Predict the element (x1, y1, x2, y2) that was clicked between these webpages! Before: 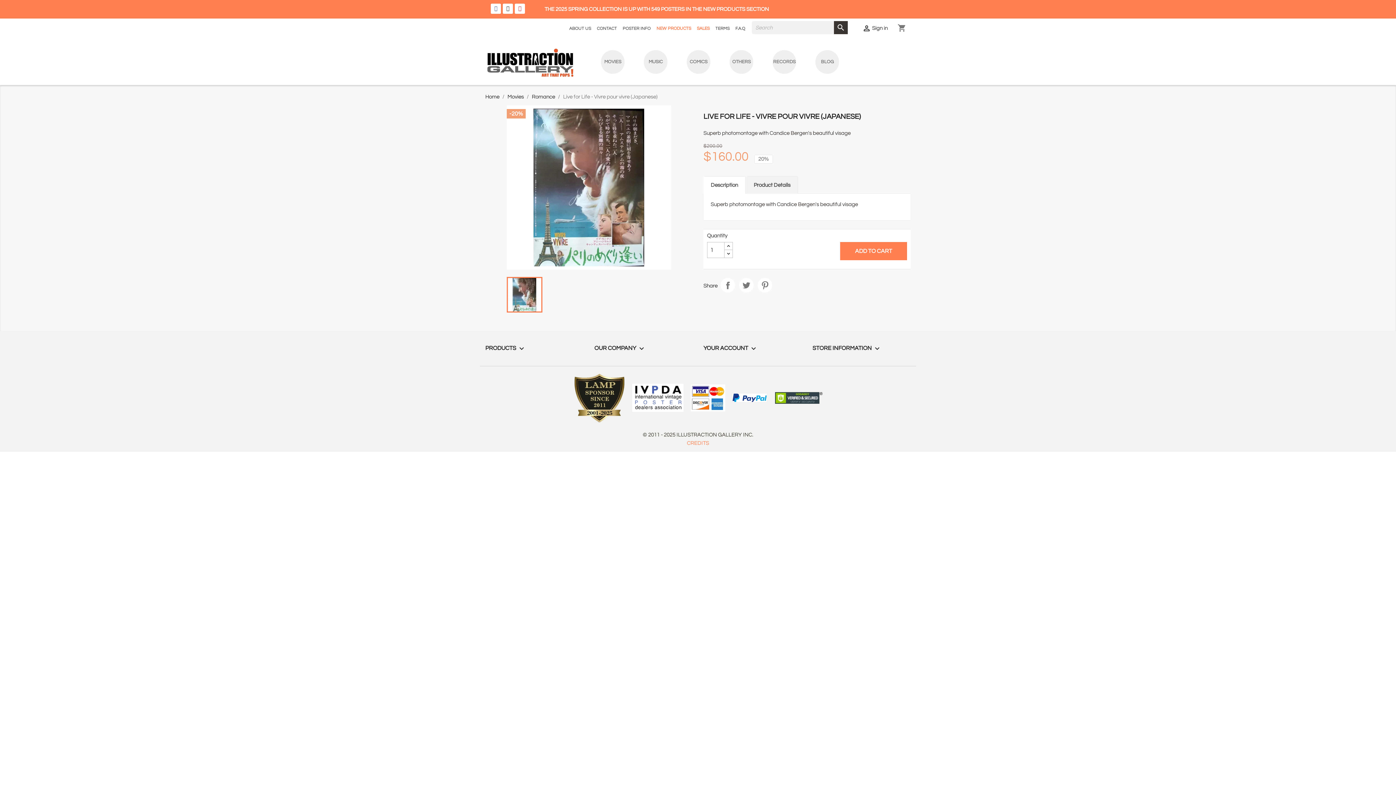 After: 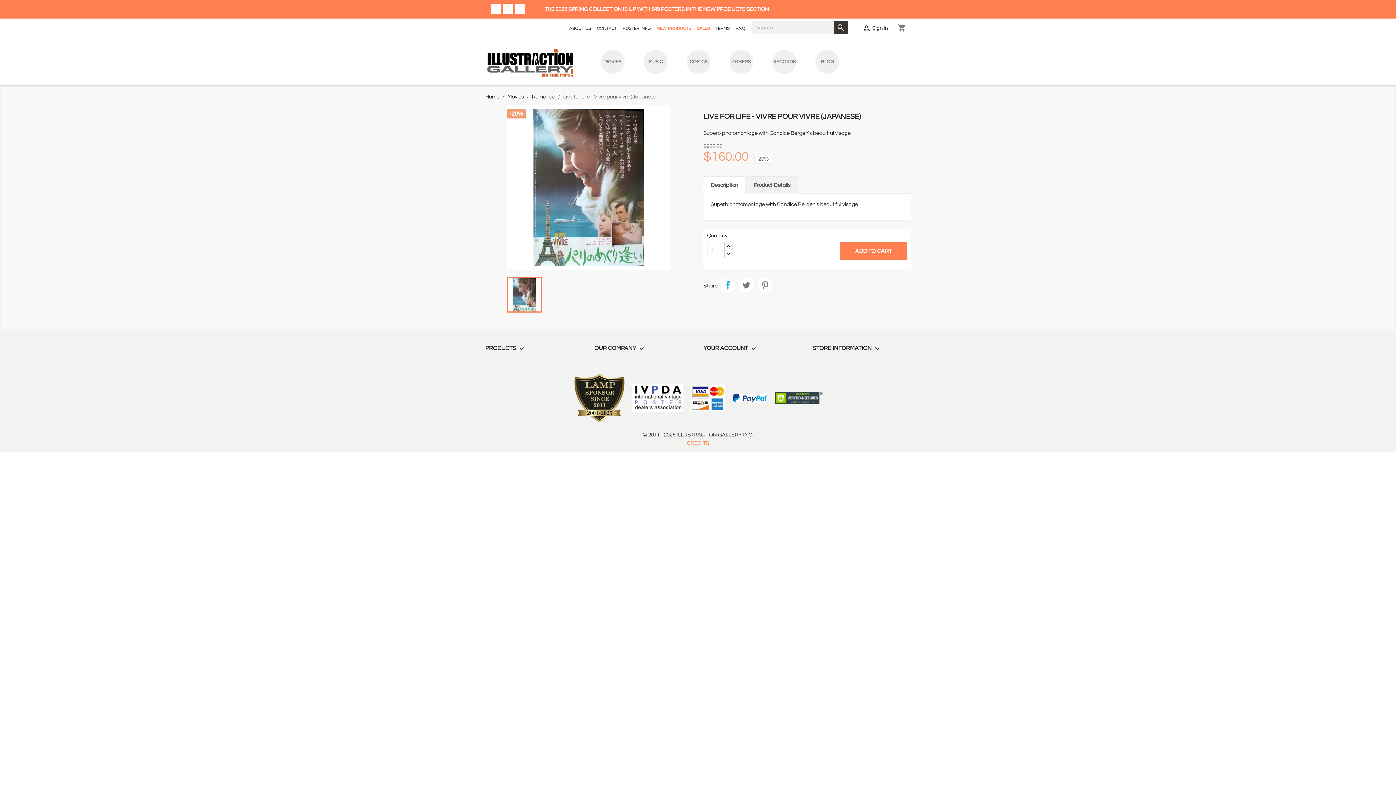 Action: bbox: (720, 278, 735, 292) label: Share